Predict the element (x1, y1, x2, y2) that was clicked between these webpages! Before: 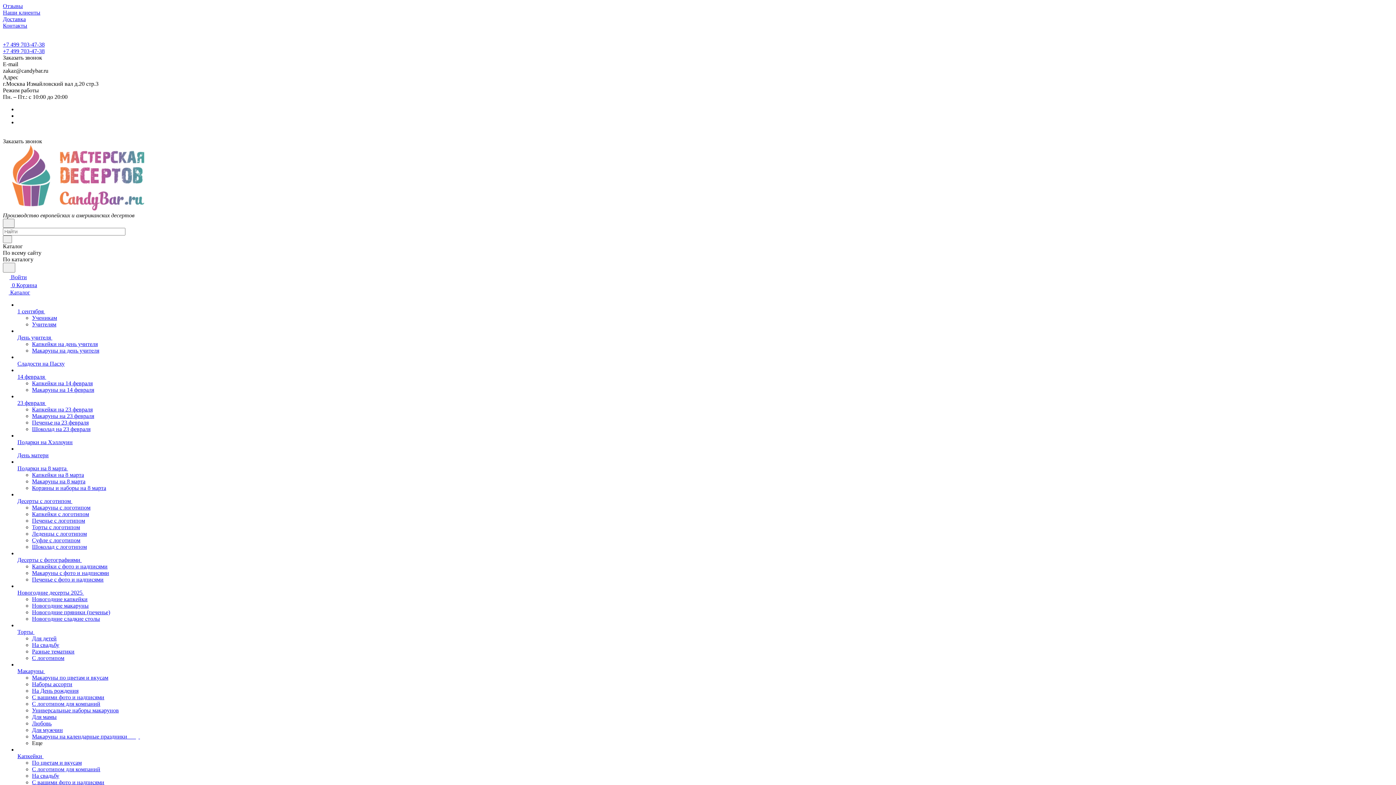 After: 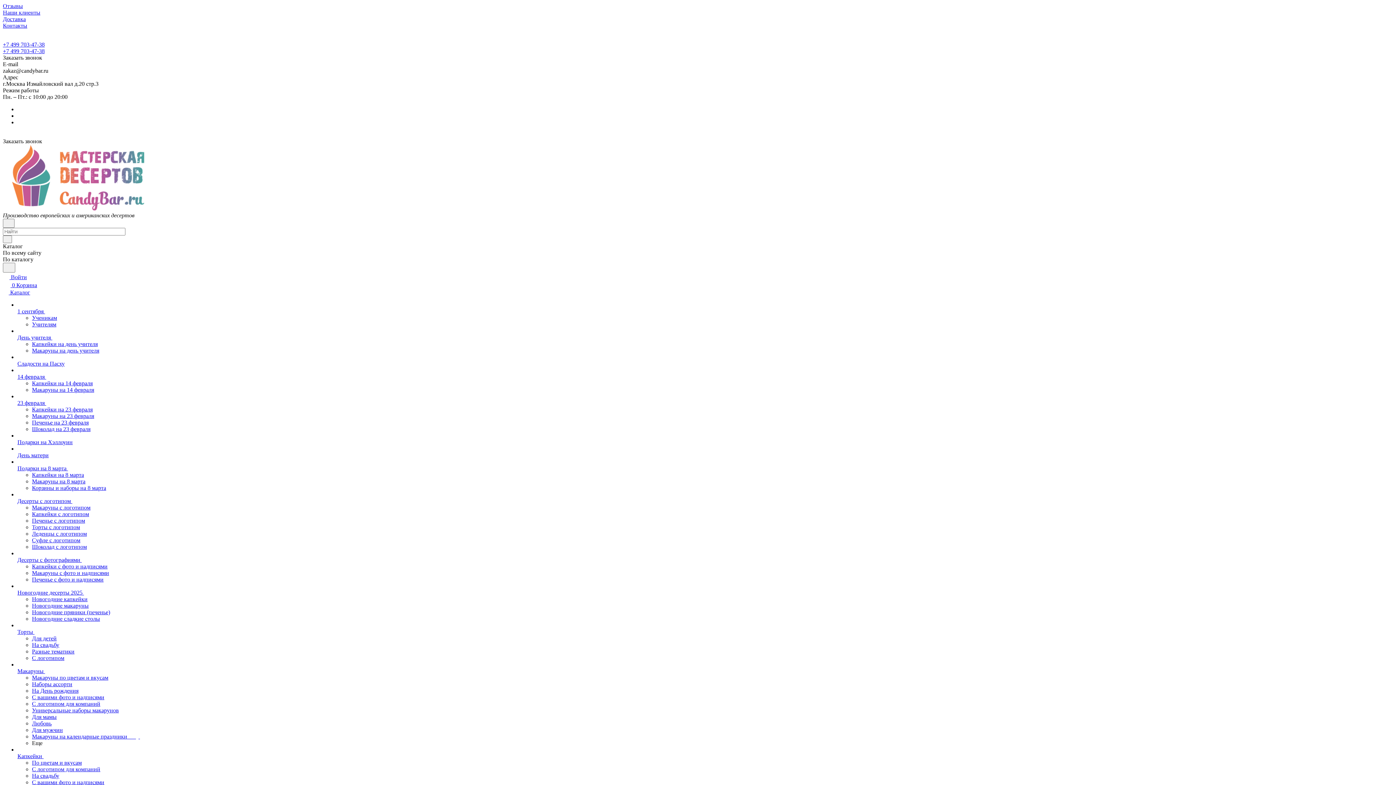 Action: bbox: (32, 413, 94, 419) label: Макаруны на 23 февраля